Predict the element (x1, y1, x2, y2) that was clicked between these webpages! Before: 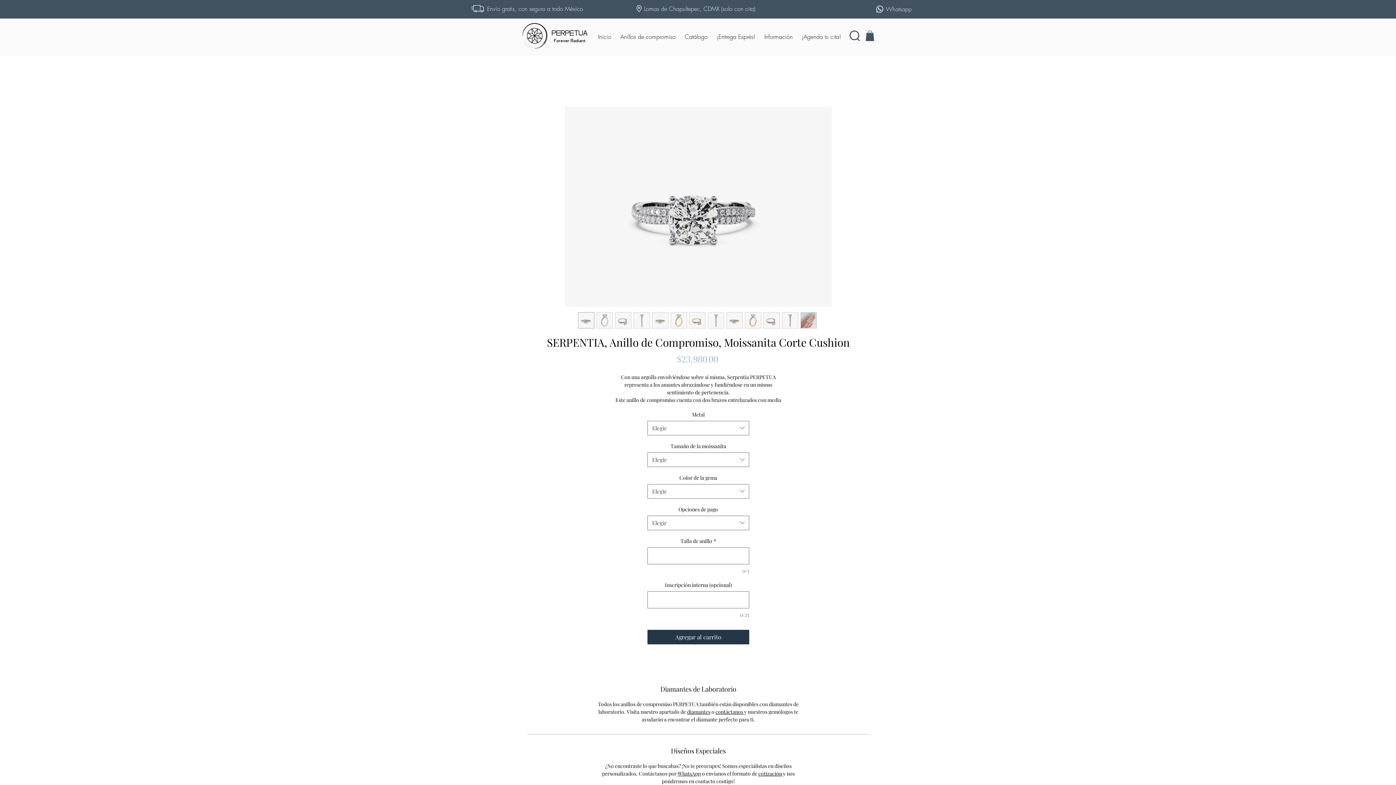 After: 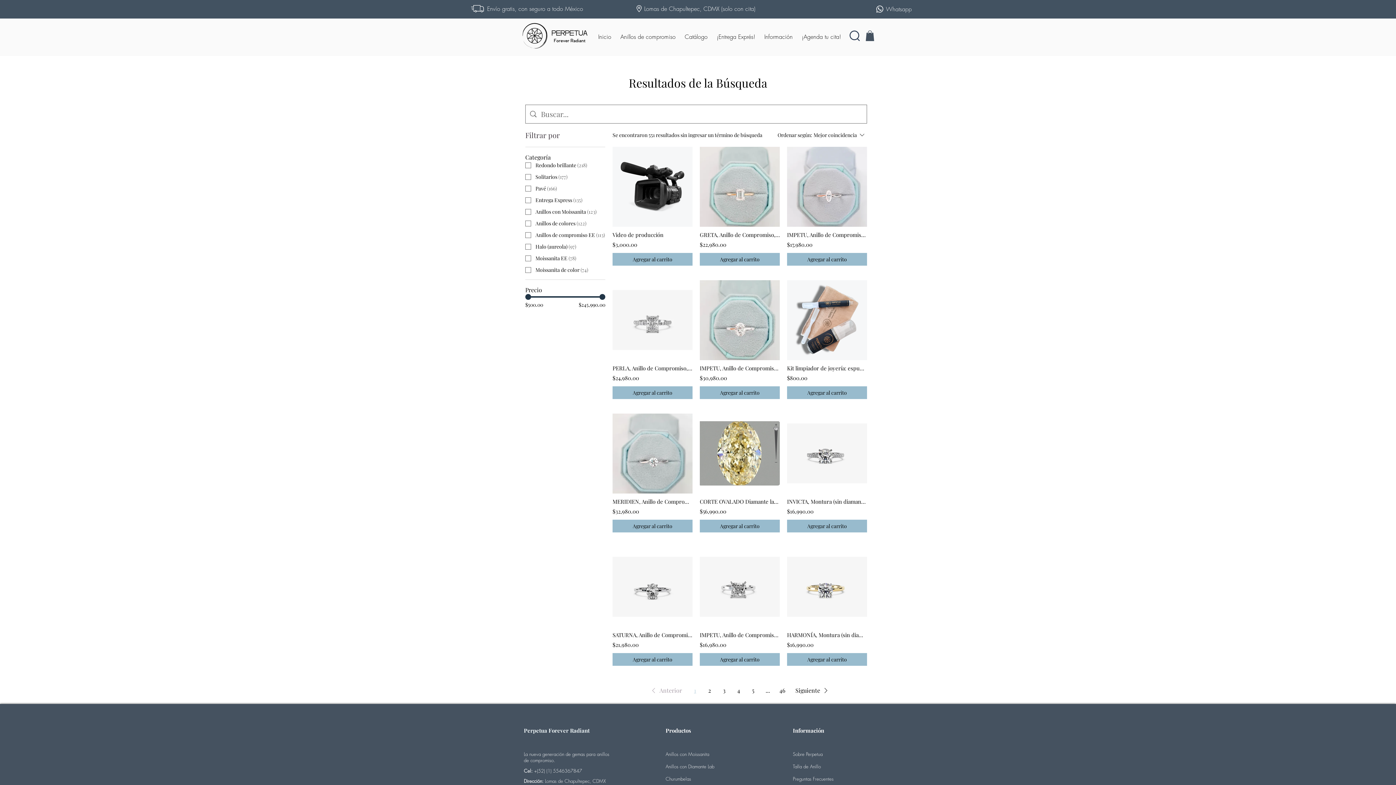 Action: bbox: (849, 30, 860, 41)